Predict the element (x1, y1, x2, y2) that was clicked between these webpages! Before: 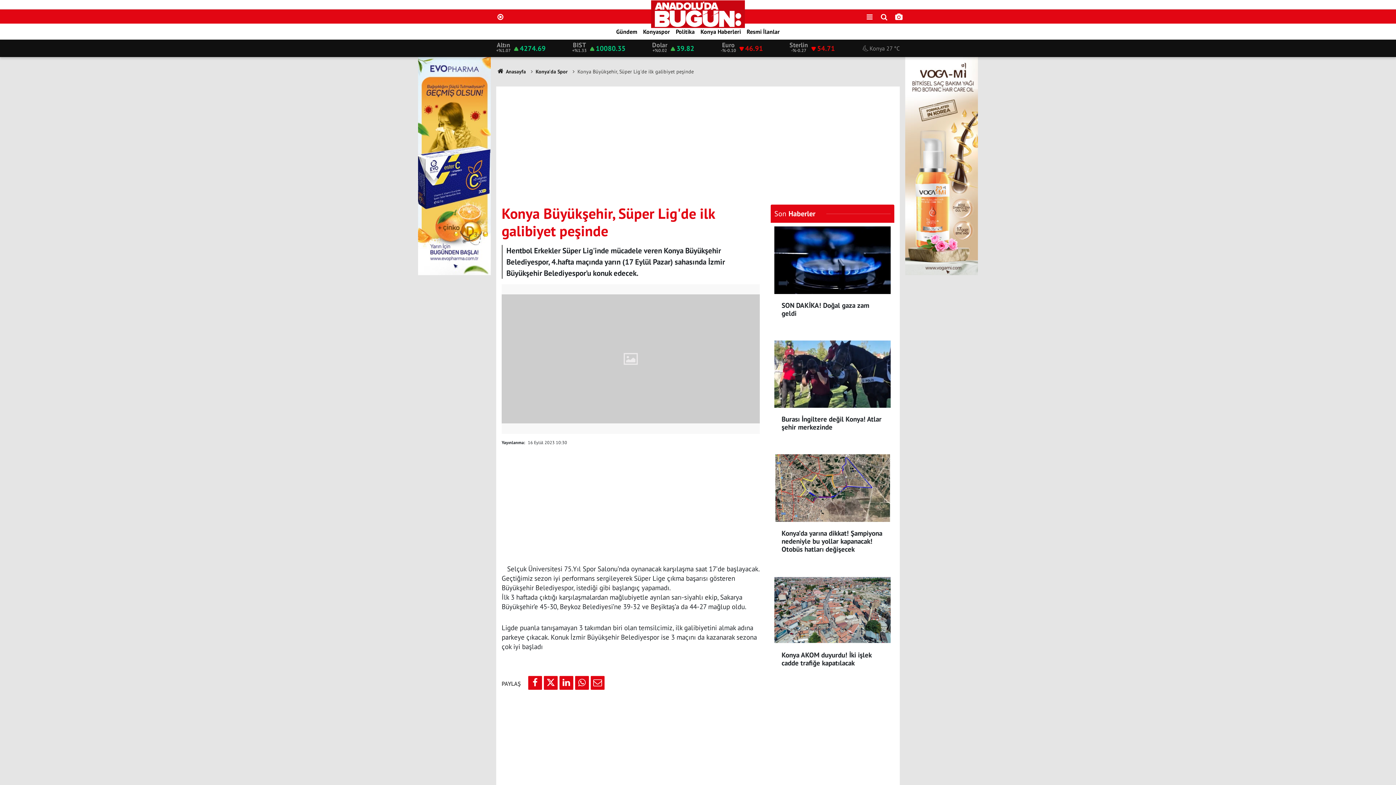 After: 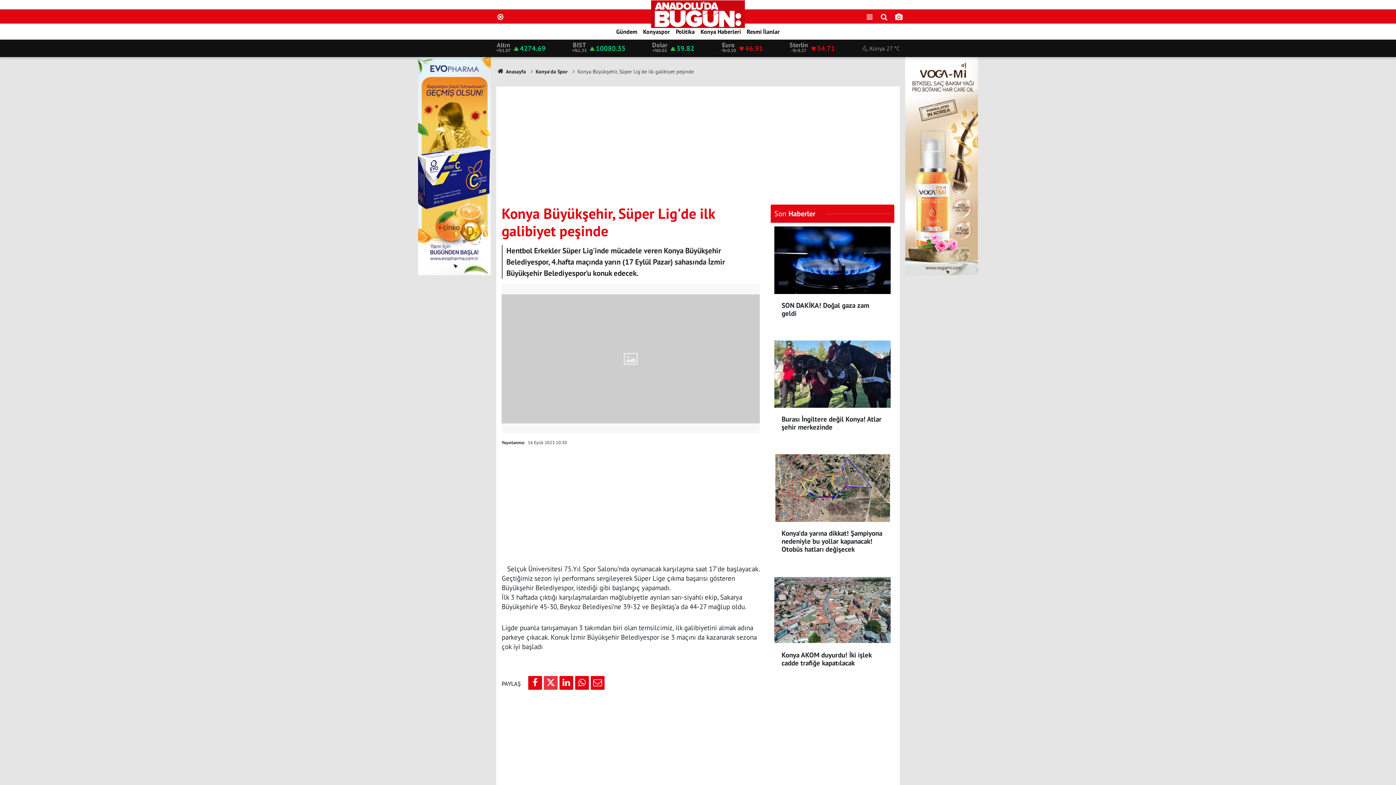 Action: bbox: (544, 676, 557, 690)